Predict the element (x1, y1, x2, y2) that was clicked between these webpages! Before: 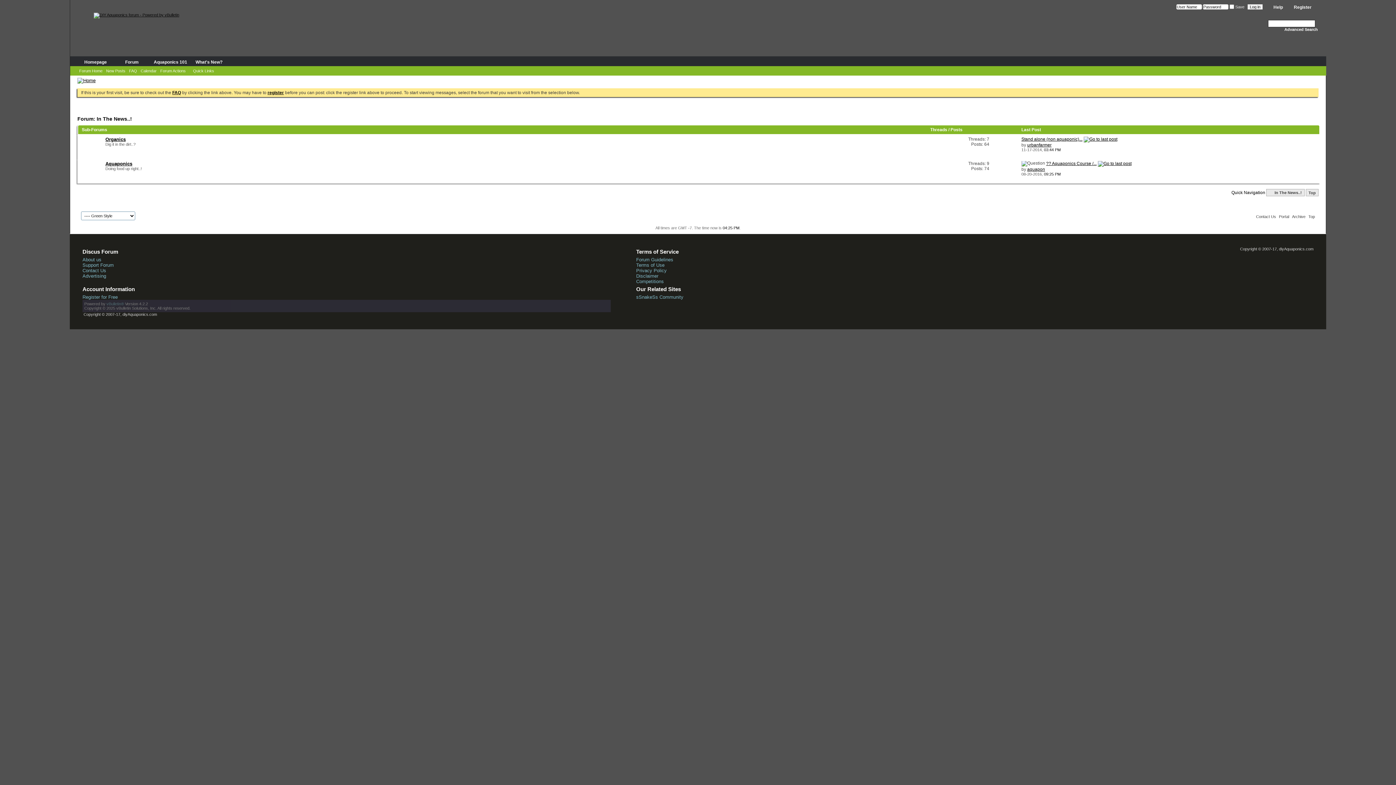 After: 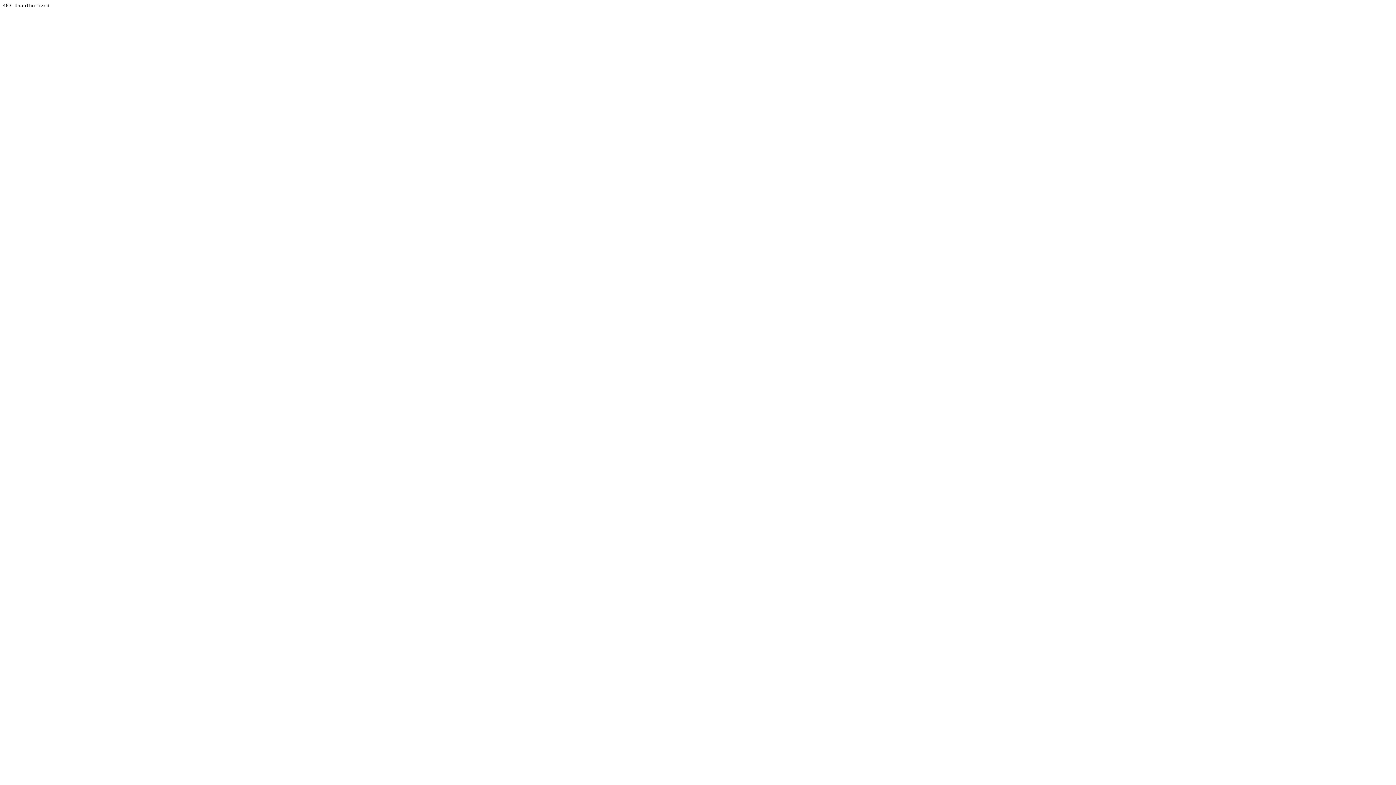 Action: label: vBulletin® bbox: (106, 301, 124, 306)